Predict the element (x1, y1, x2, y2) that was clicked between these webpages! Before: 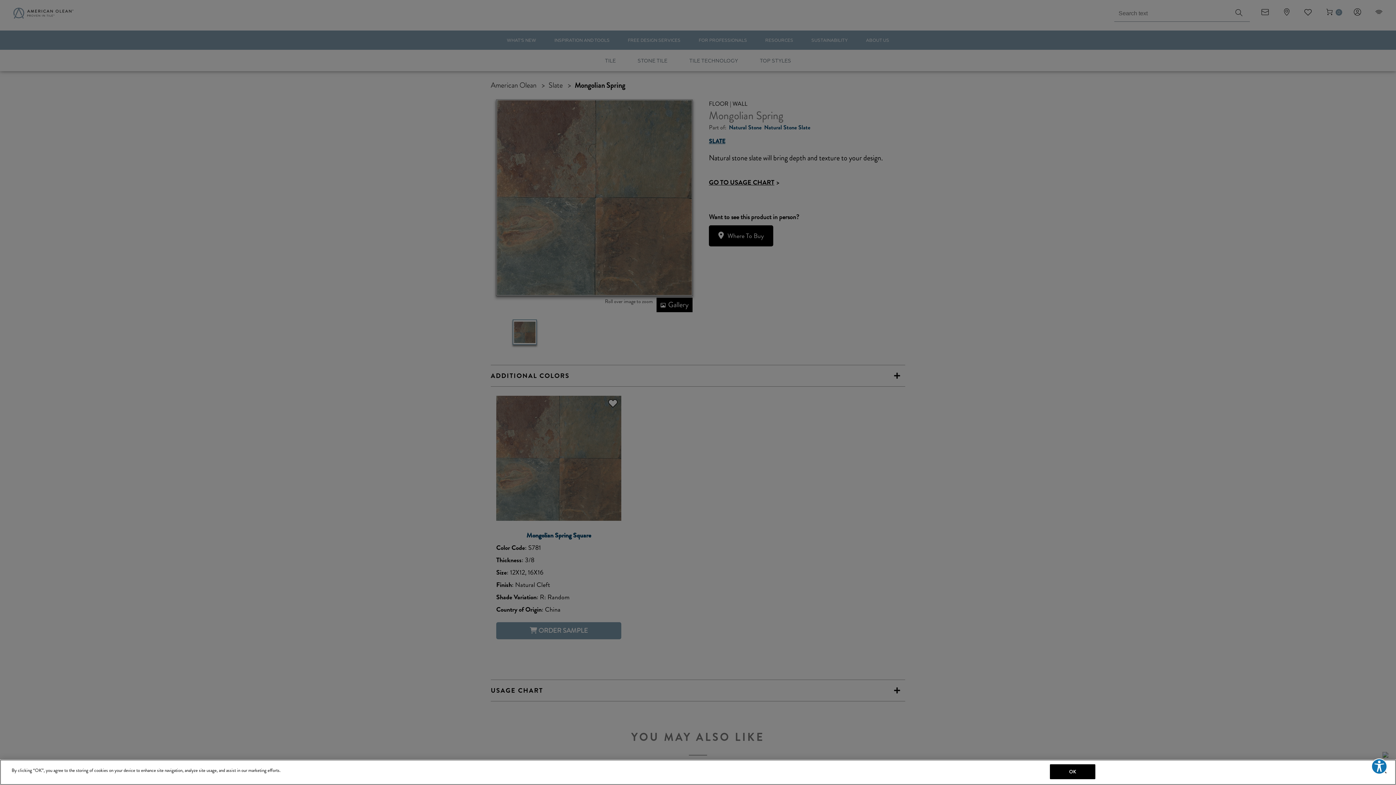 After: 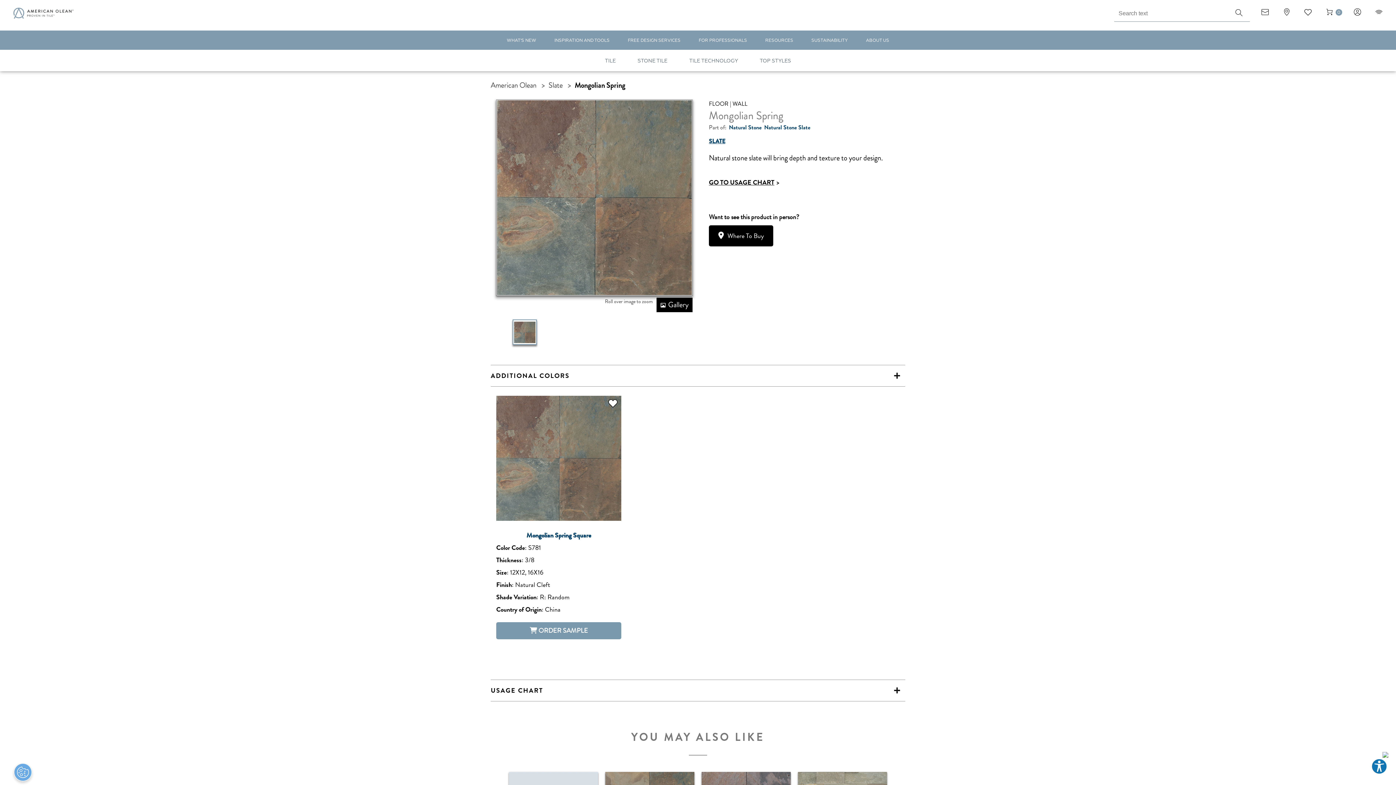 Action: bbox: (1050, 764, 1095, 779) label: OK